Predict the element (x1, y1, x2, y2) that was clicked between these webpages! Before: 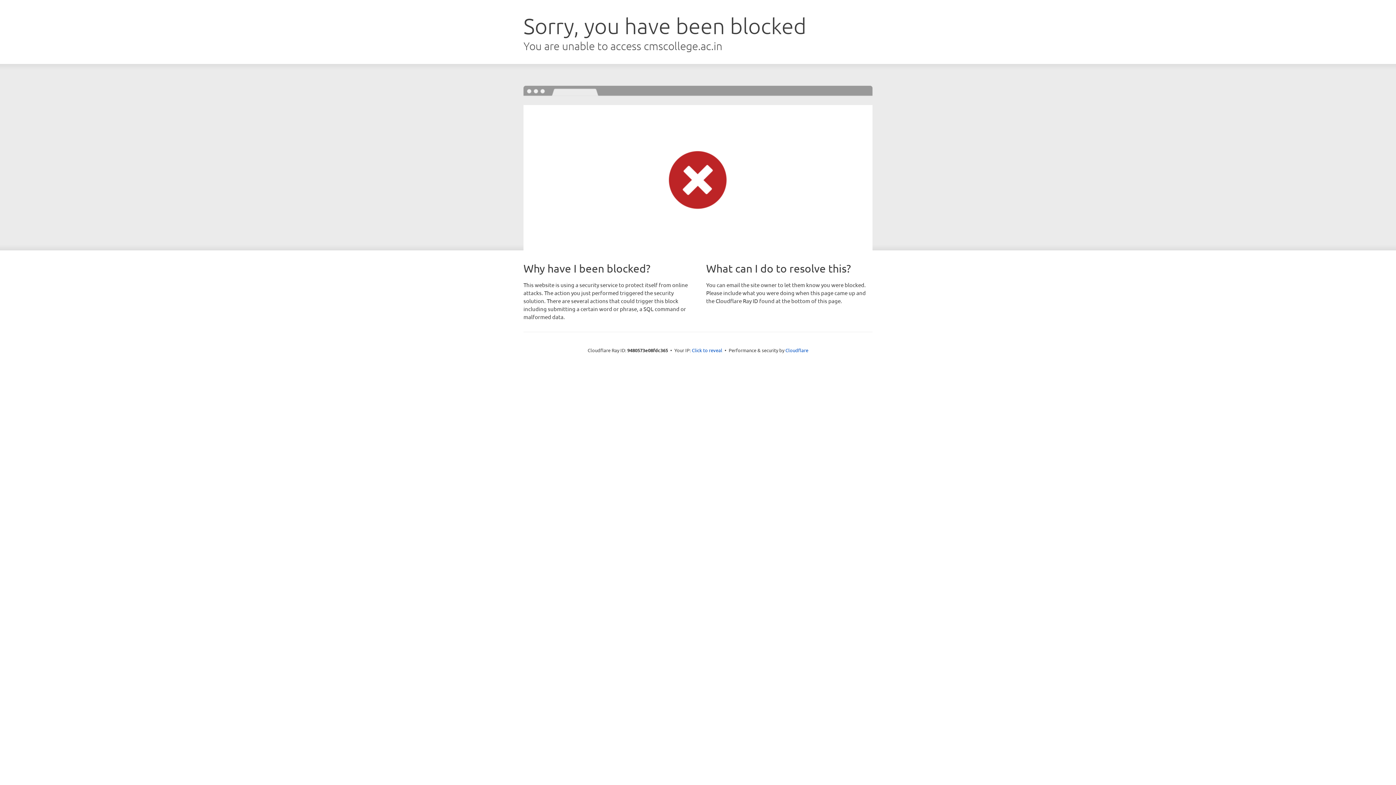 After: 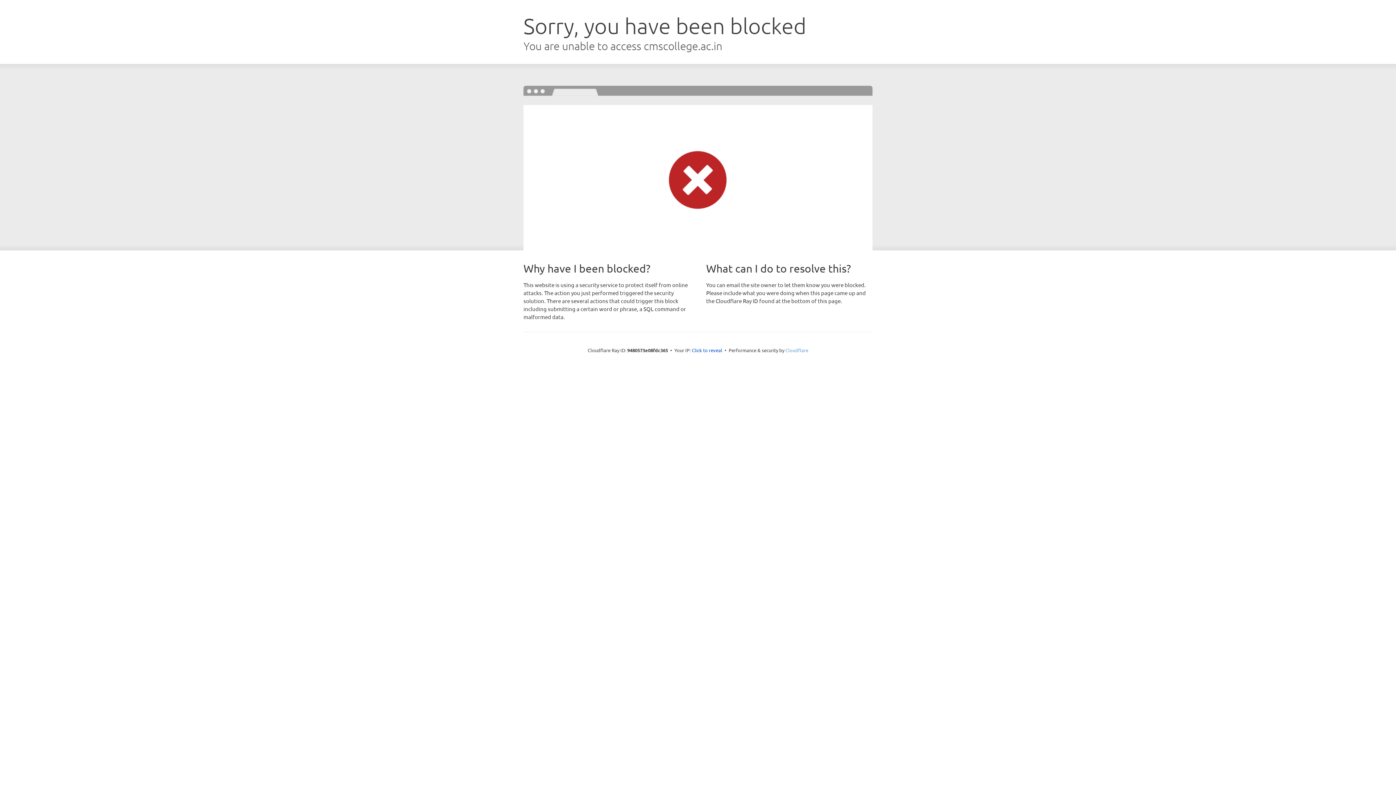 Action: label: Cloudflare bbox: (785, 347, 808, 353)